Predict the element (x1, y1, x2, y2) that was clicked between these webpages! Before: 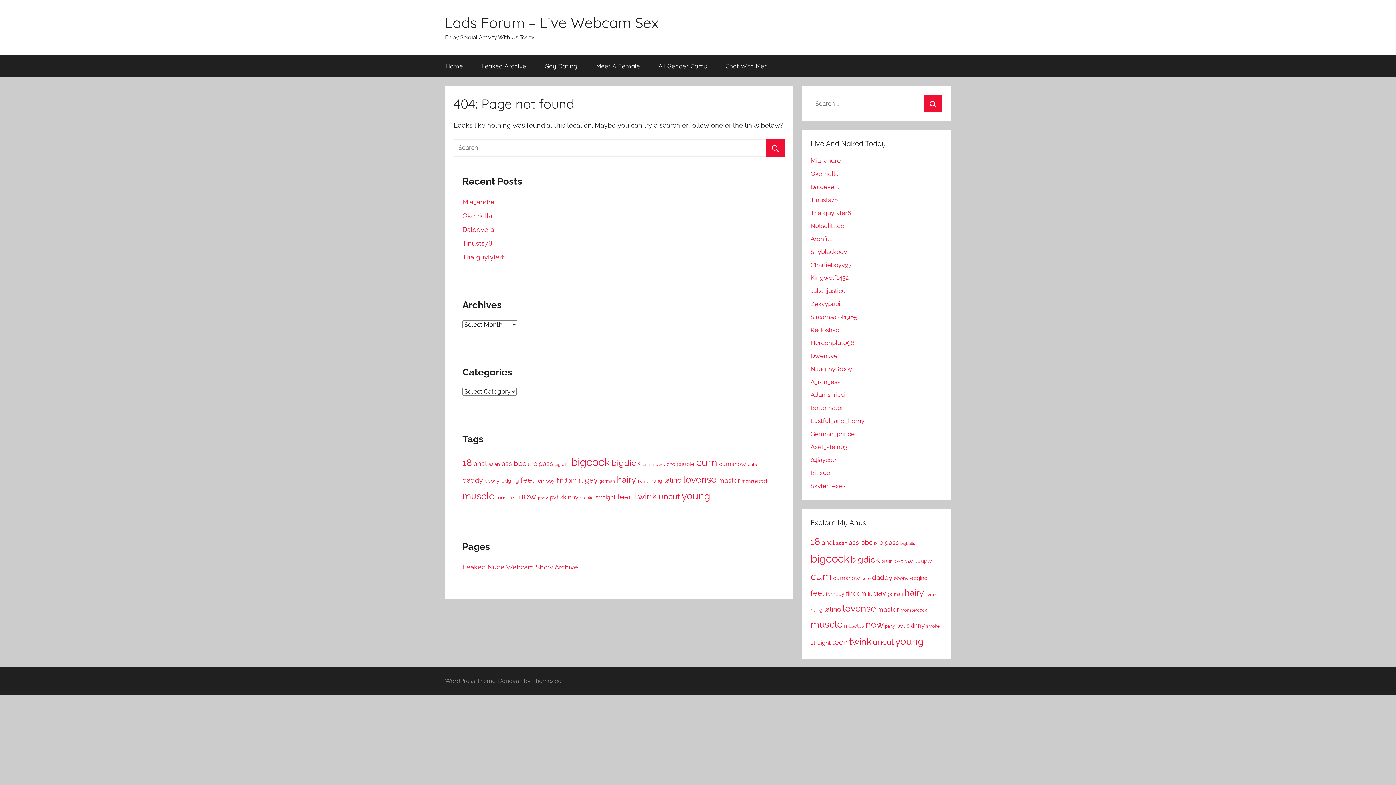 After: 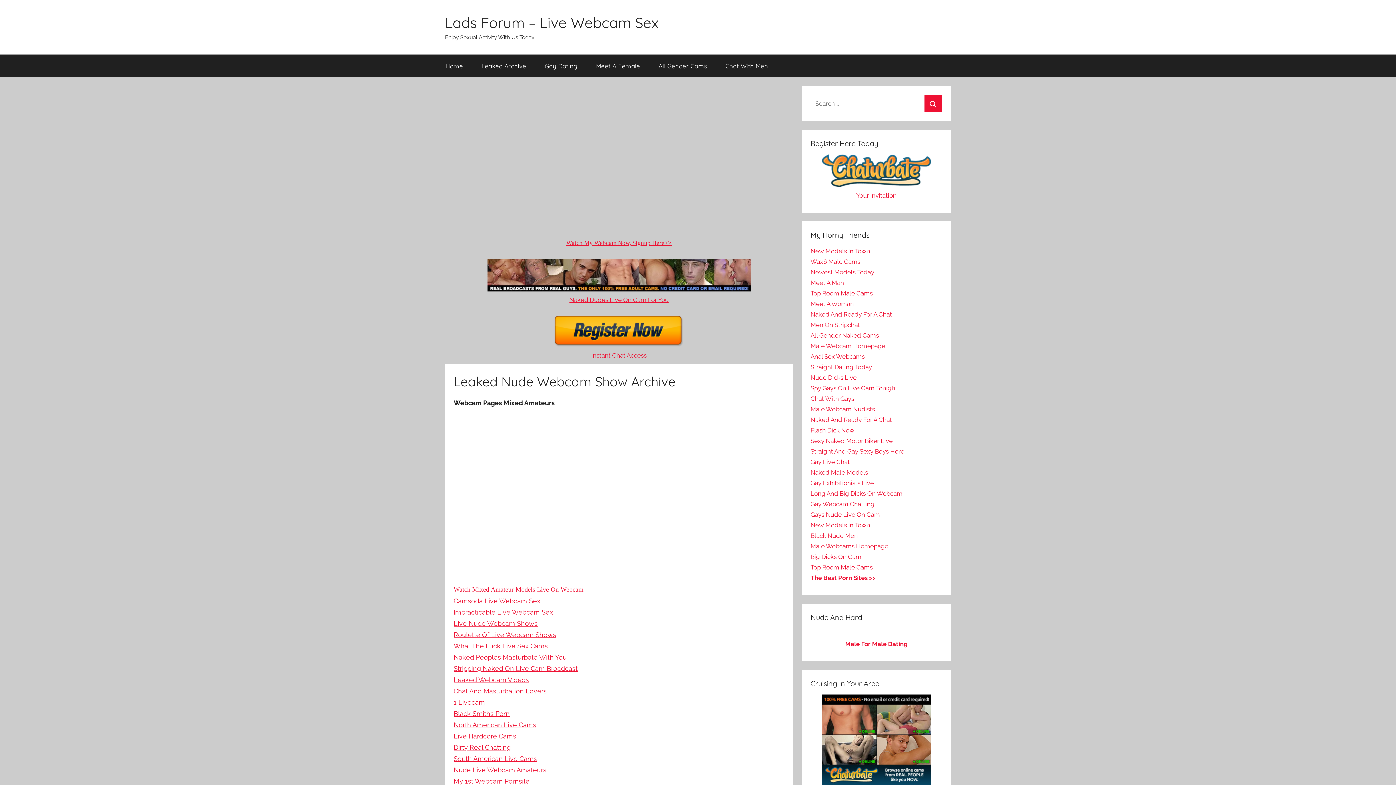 Action: bbox: (472, 54, 535, 77) label: Leaked Archive